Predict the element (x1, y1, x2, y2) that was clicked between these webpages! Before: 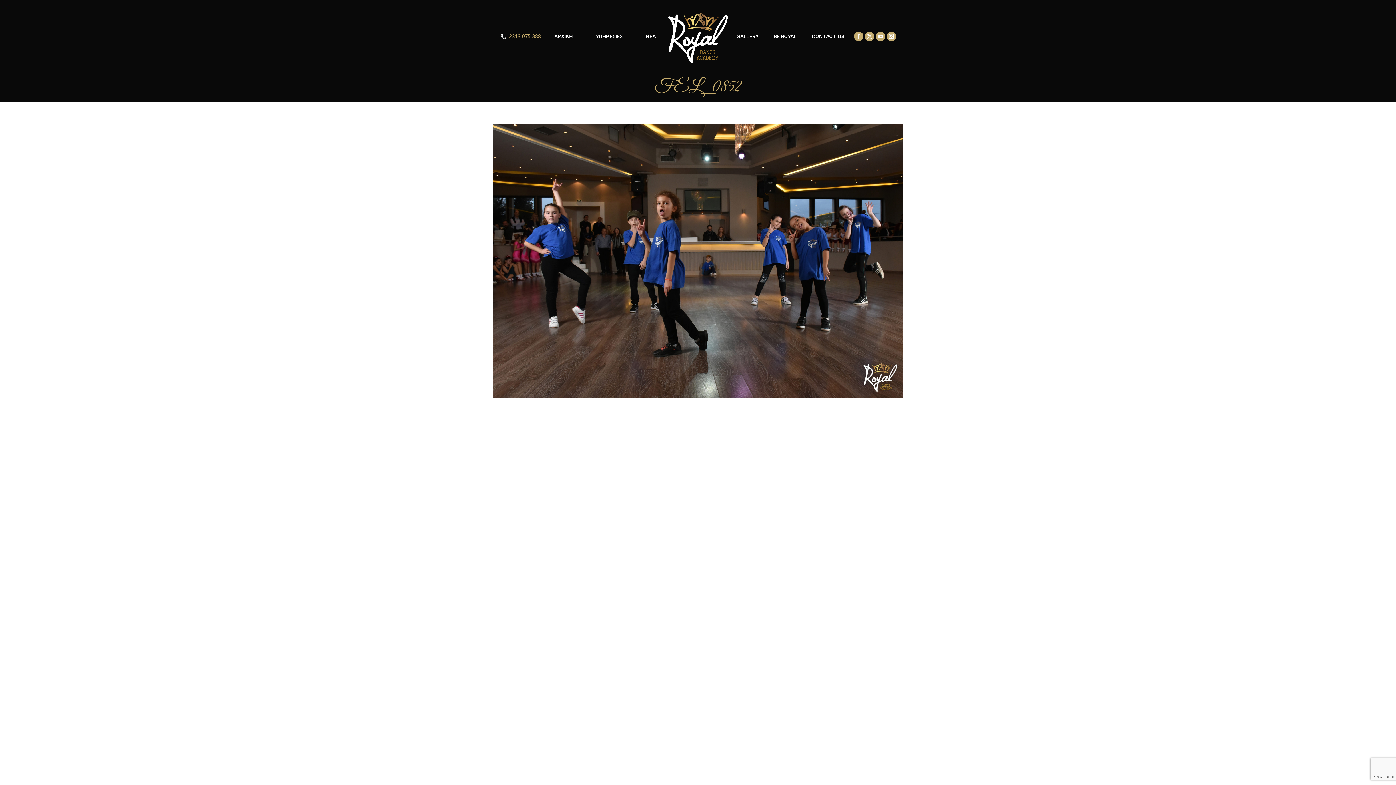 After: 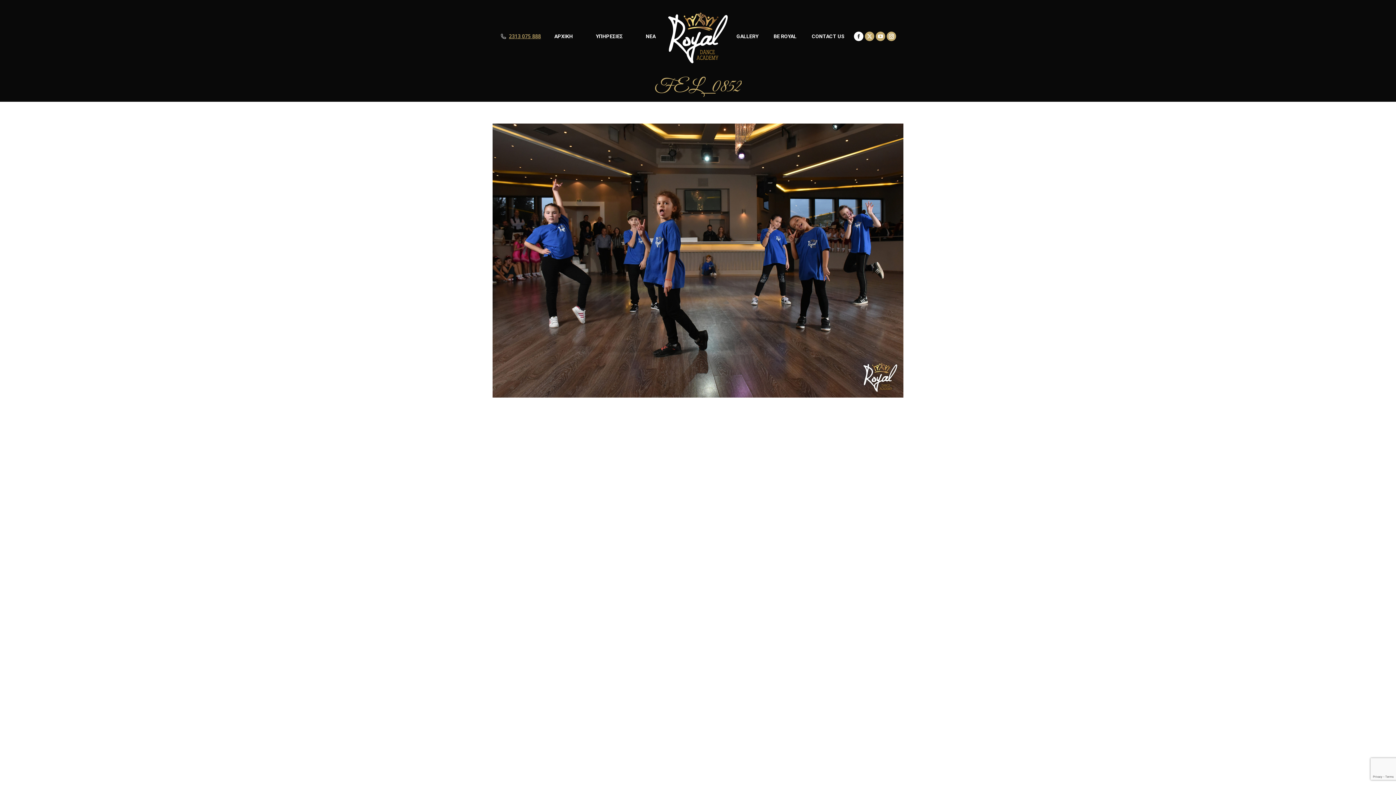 Action: bbox: (854, 31, 863, 40) label: Facebook page opens in new window